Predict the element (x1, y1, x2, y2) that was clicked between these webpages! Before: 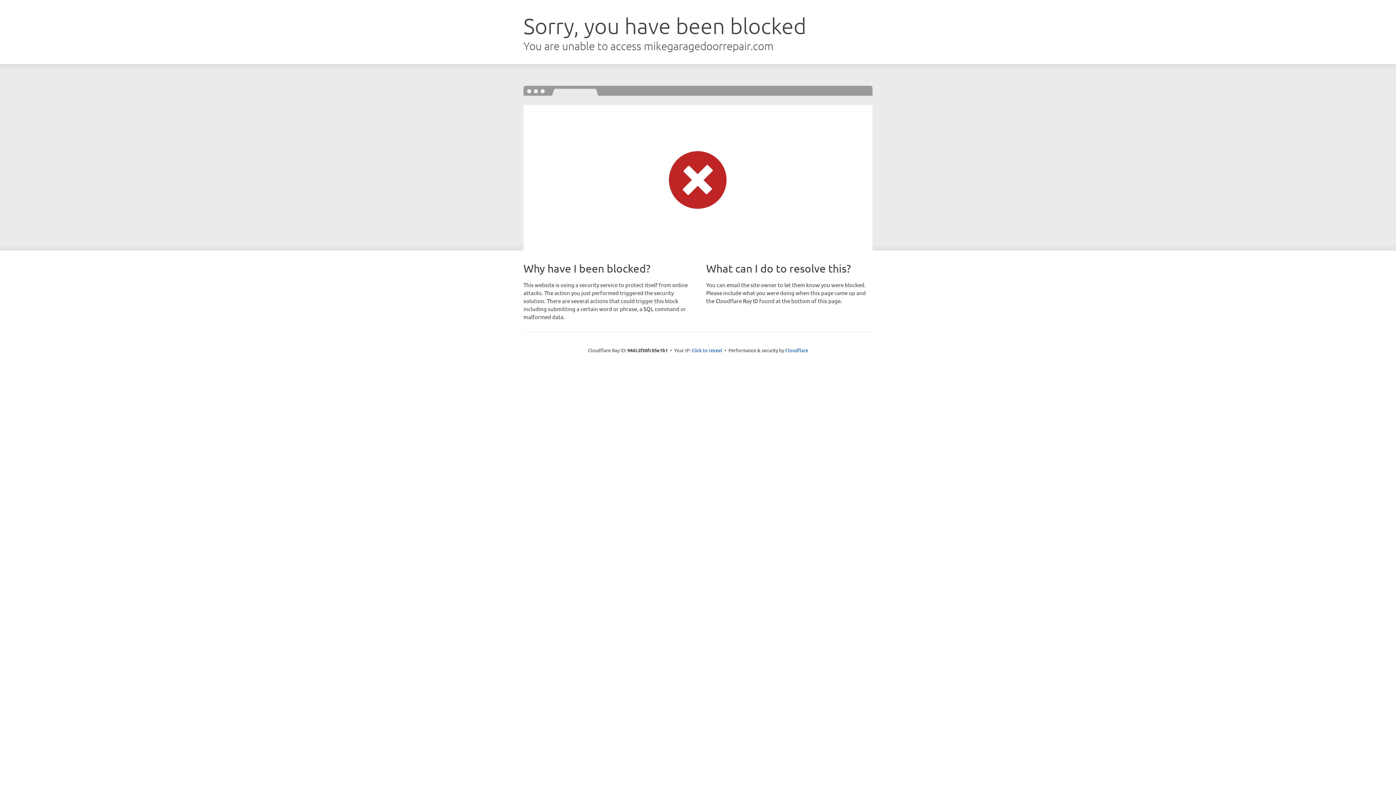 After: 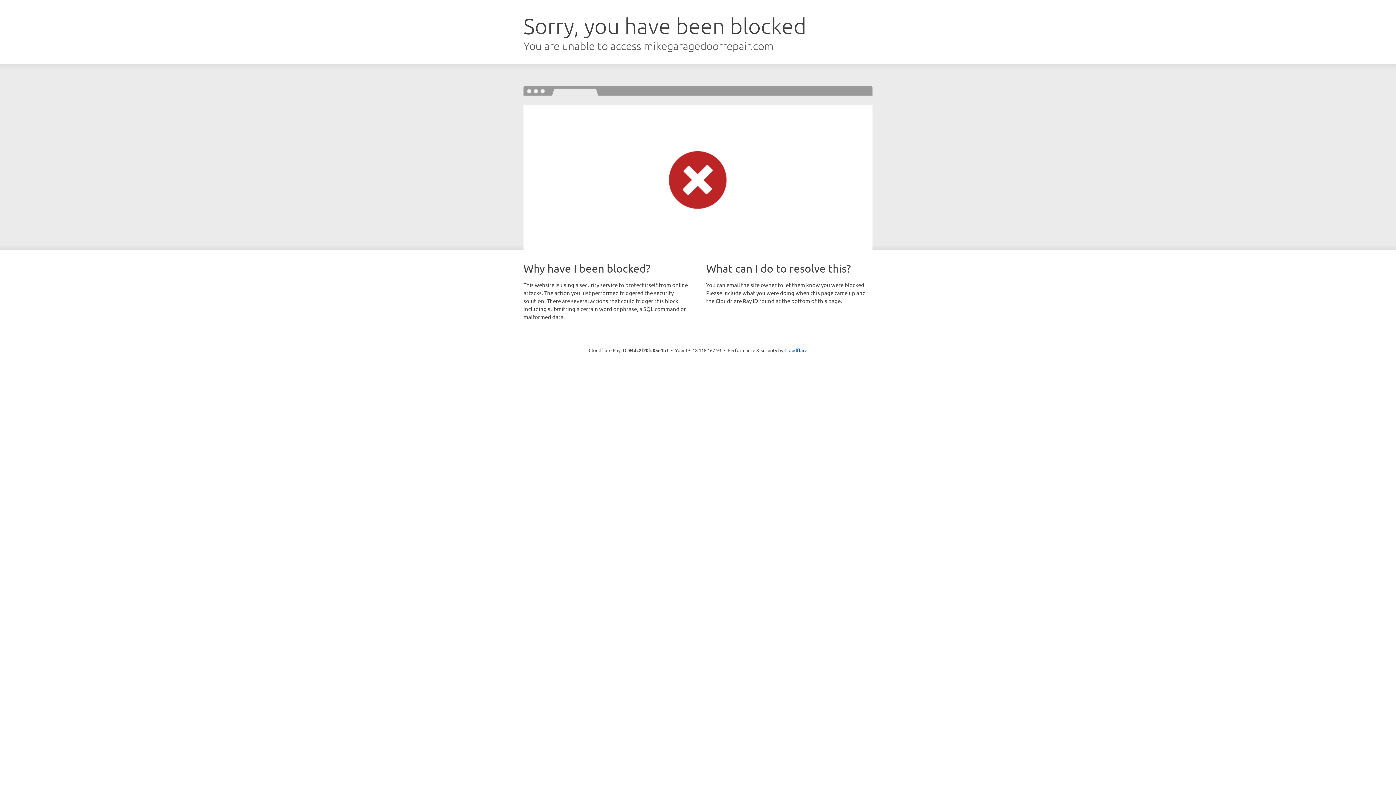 Action: bbox: (691, 346, 722, 353) label: Click to reveal